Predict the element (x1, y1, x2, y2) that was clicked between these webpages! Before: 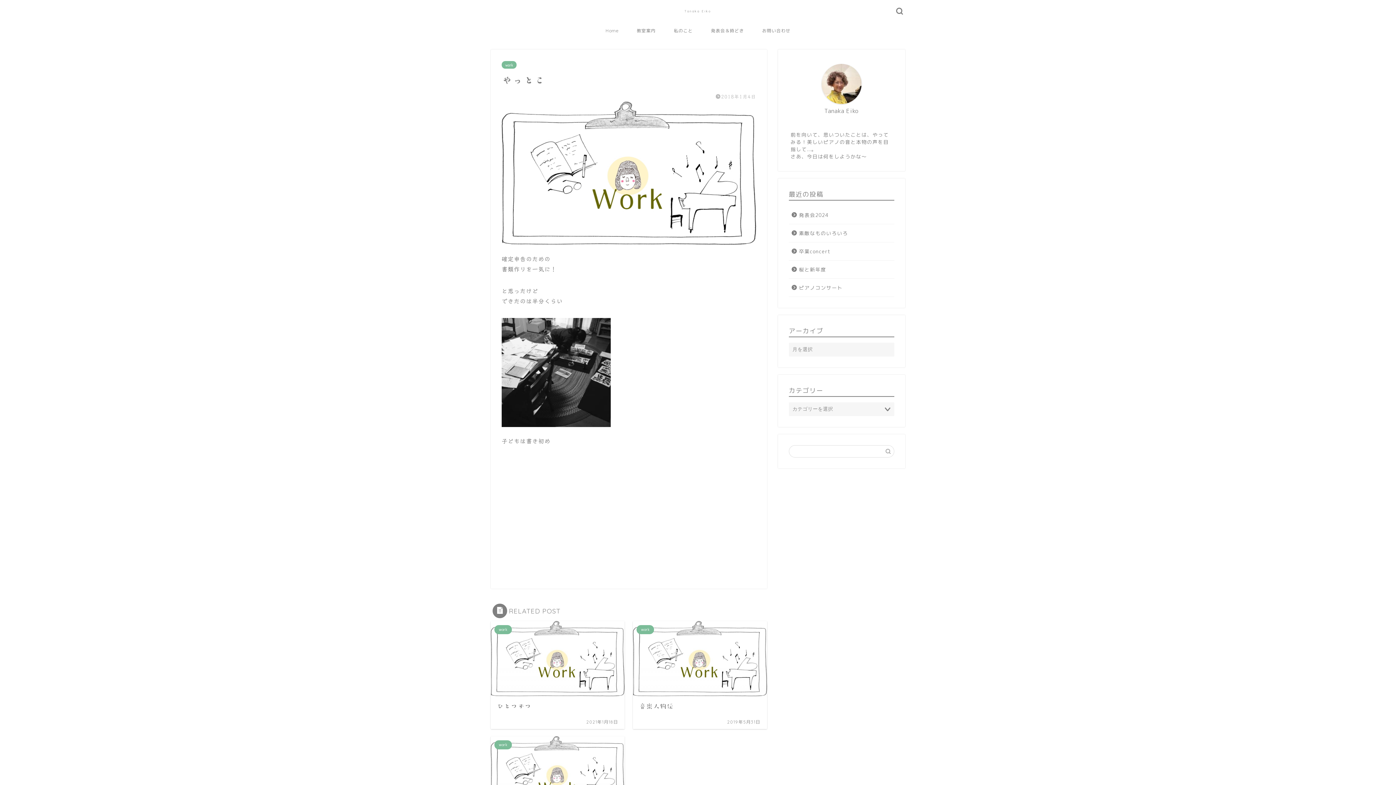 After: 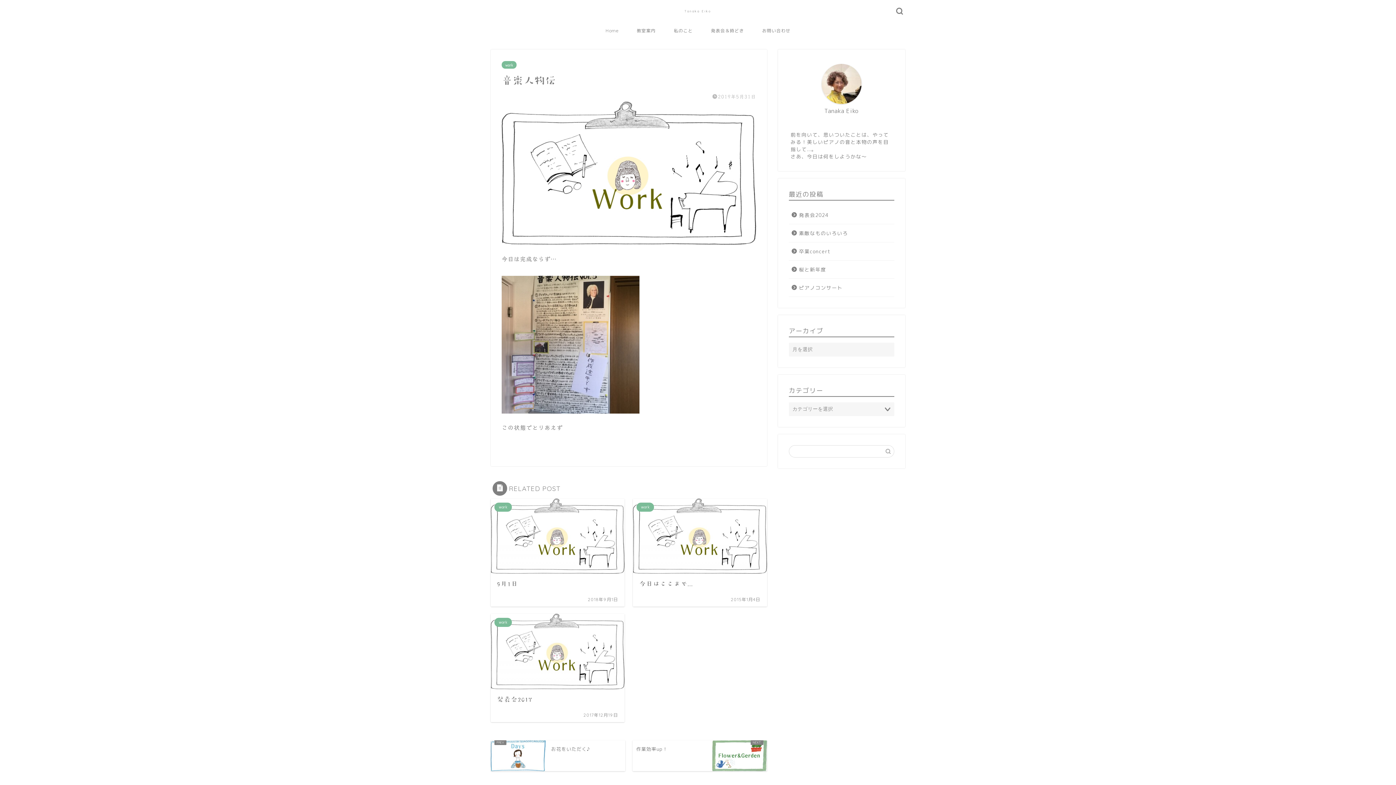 Action: label: work
音楽人物伝
2019年5月31日 bbox: (633, 621, 767, 729)